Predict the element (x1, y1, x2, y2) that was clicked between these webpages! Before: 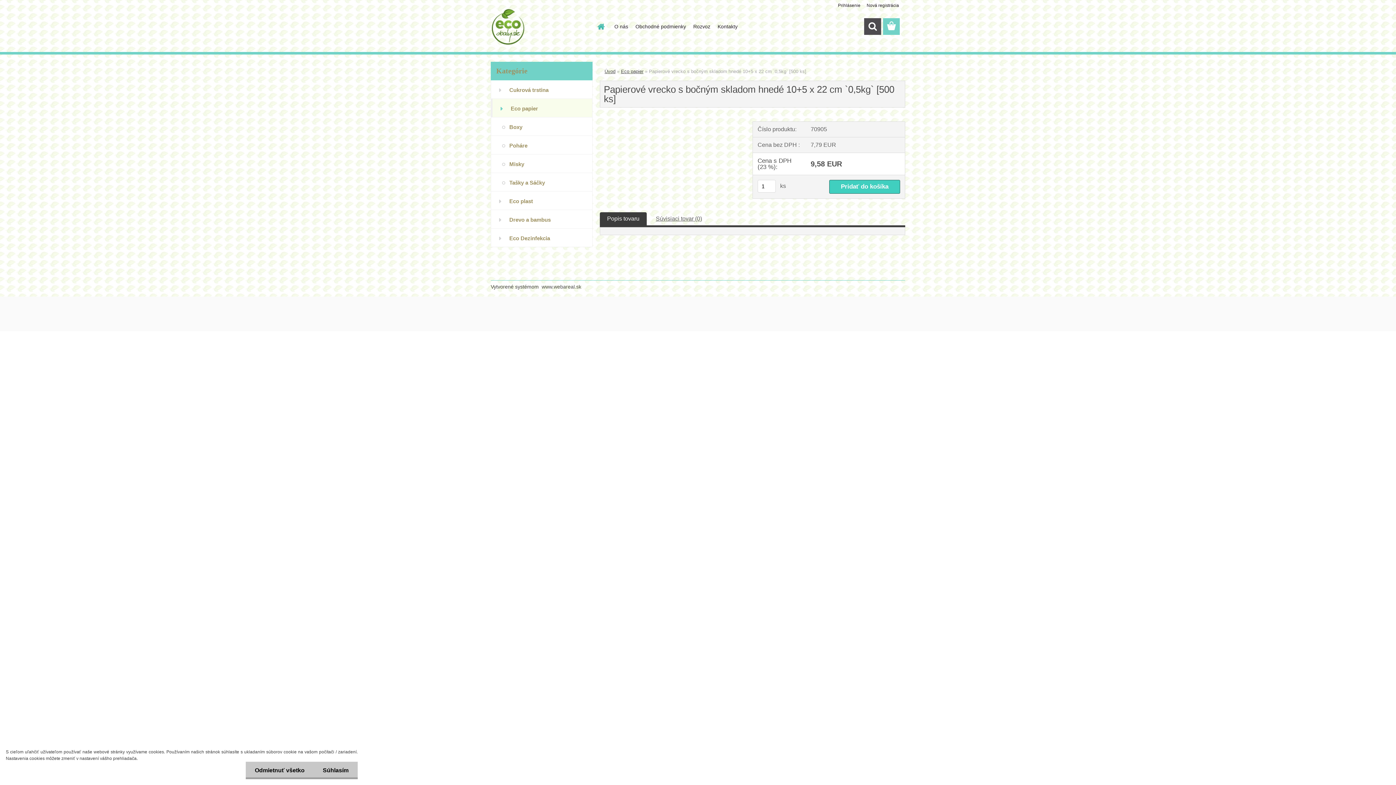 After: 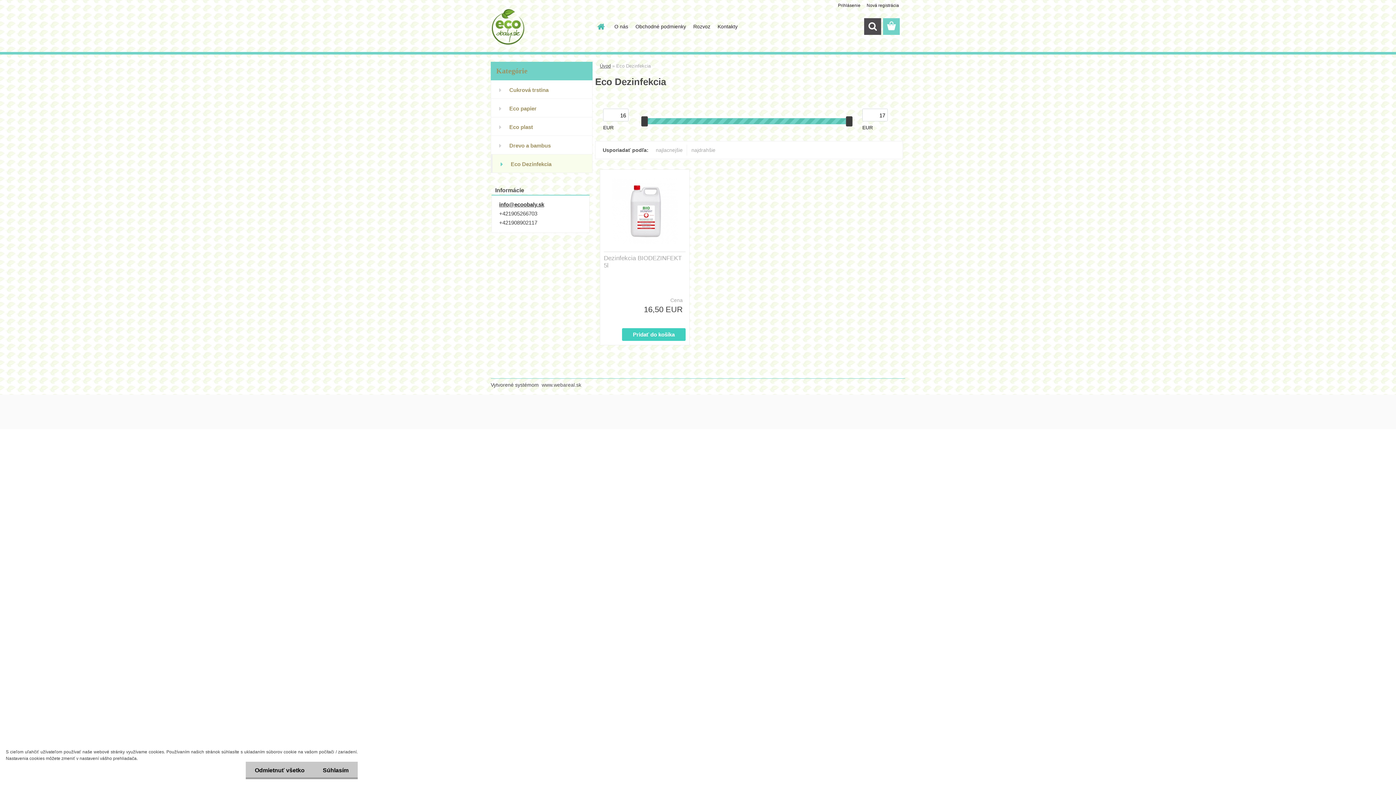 Action: bbox: (490, 228, 592, 247) label: Eco Dezinfekcia